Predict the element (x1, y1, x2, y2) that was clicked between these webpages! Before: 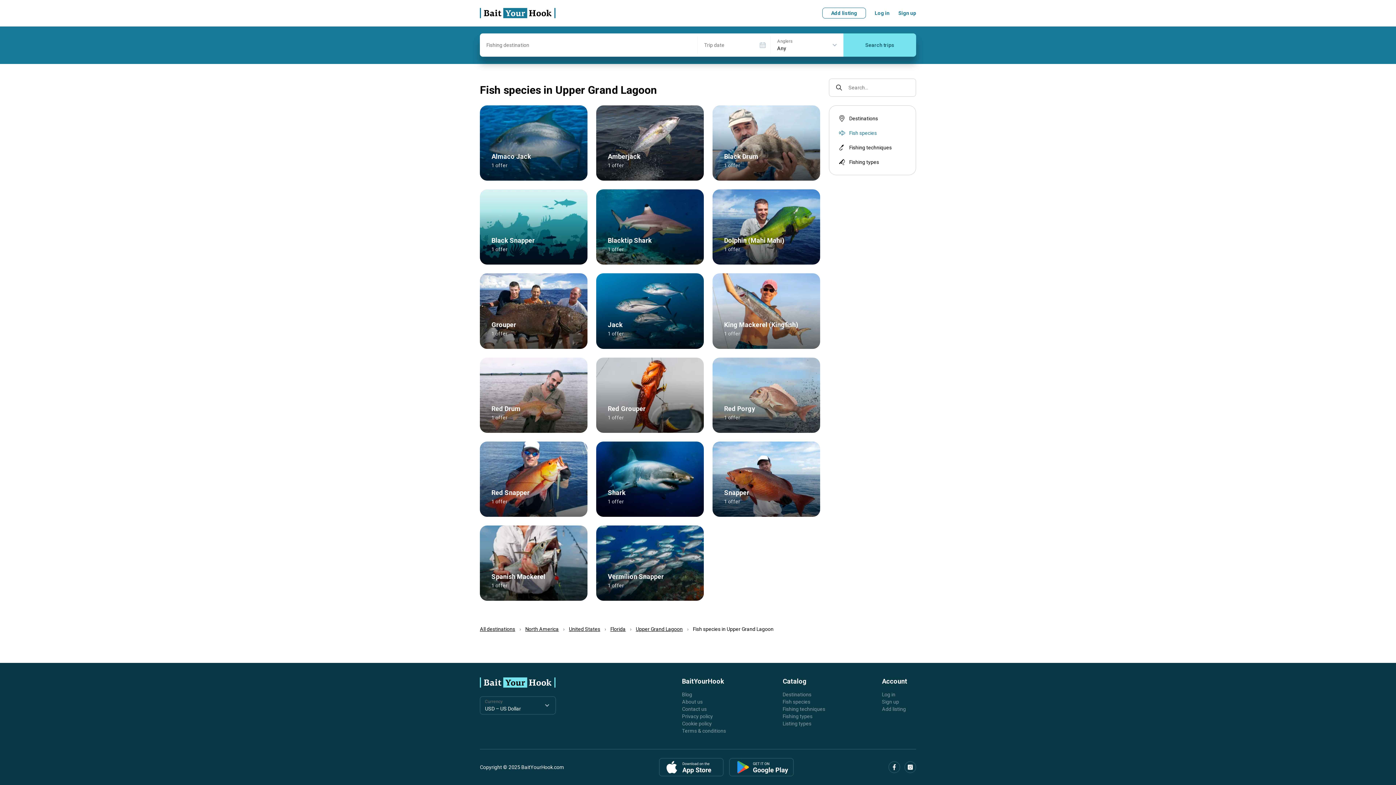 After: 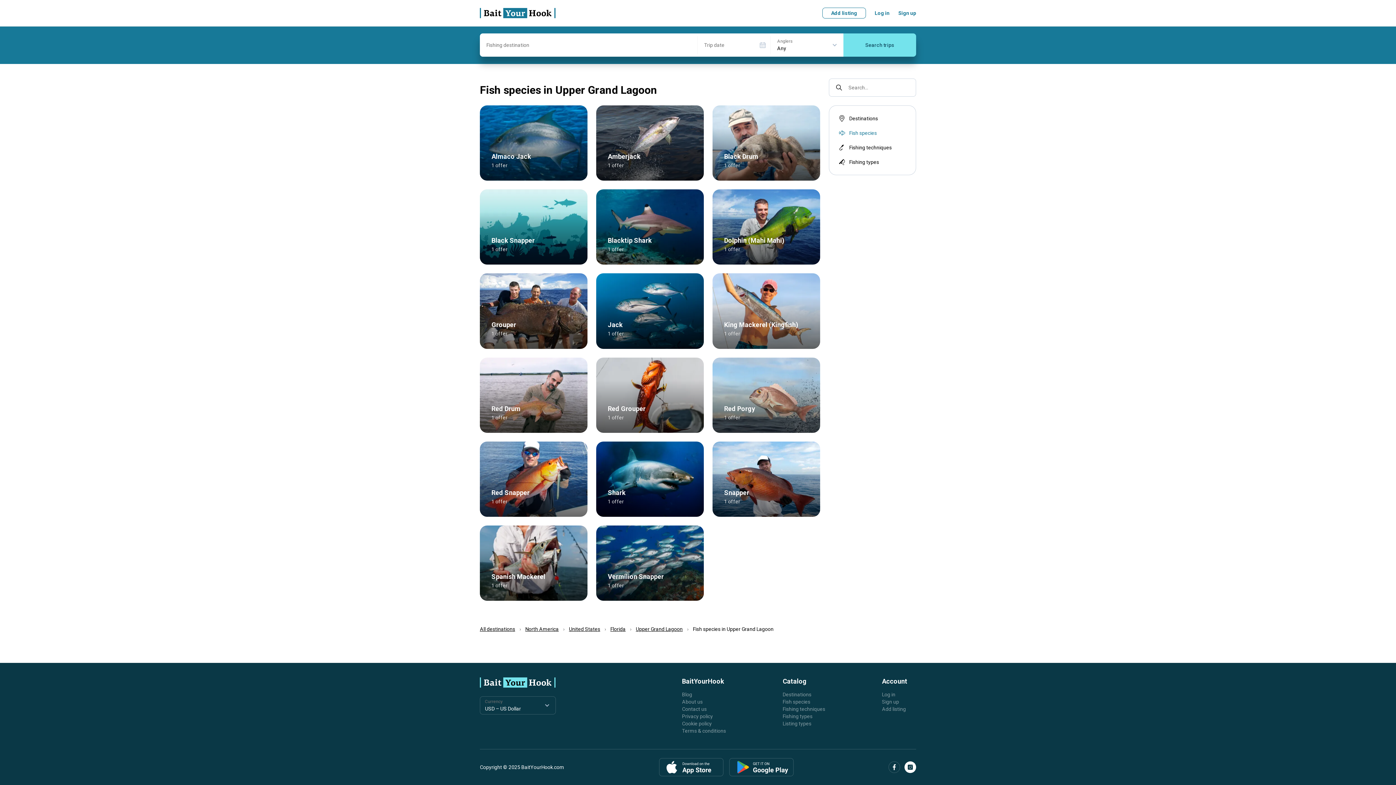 Action: bbox: (904, 761, 916, 773)